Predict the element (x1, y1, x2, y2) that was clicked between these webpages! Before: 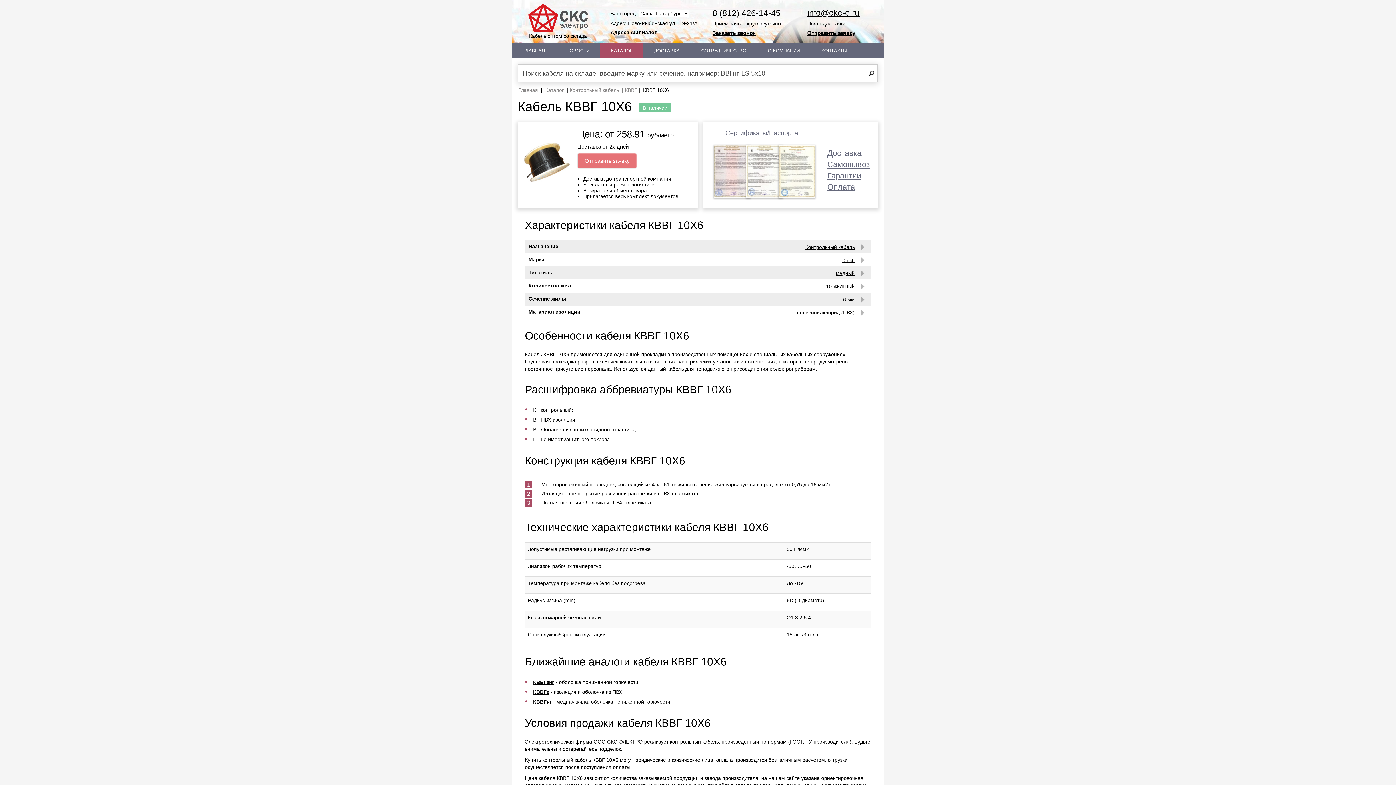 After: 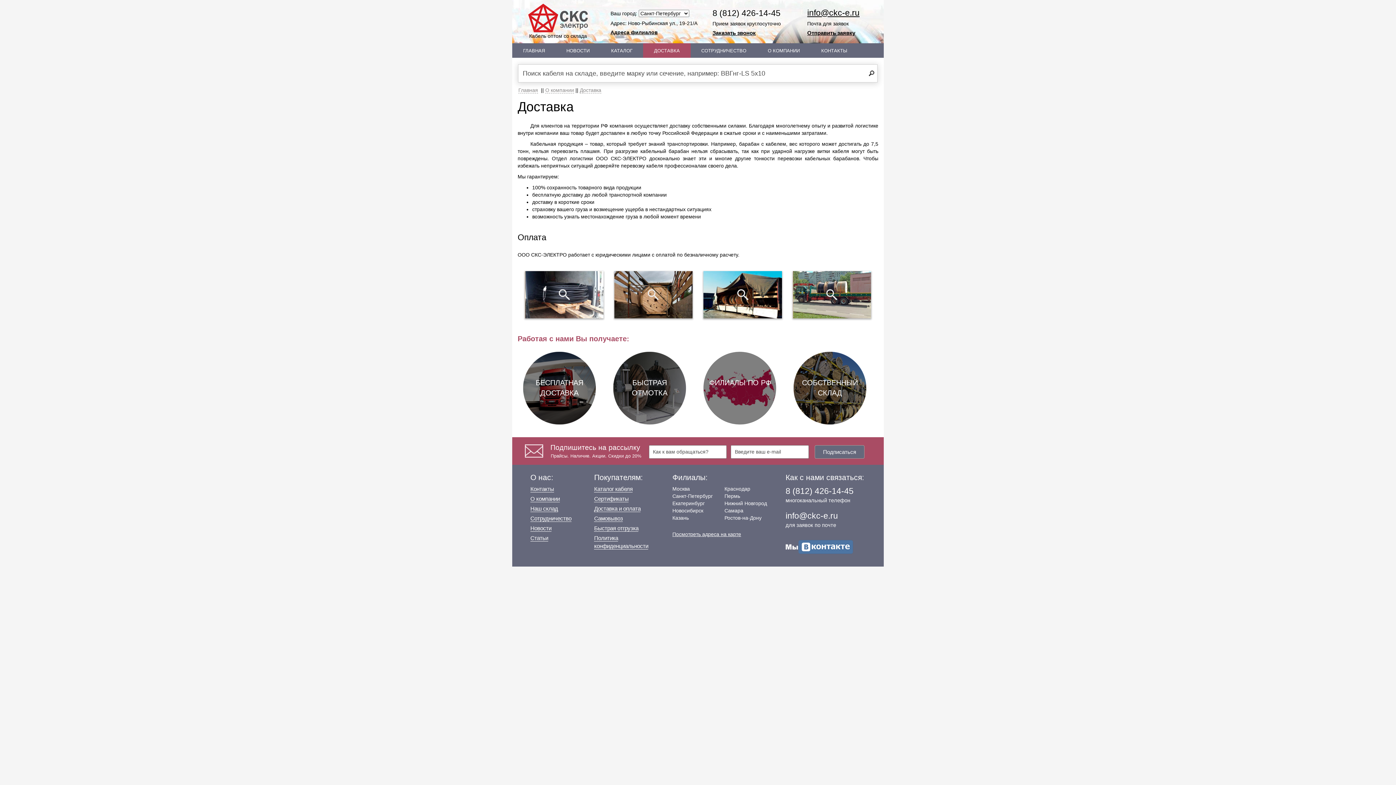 Action: label: ДОСТАВКА bbox: (643, 43, 690, 57)